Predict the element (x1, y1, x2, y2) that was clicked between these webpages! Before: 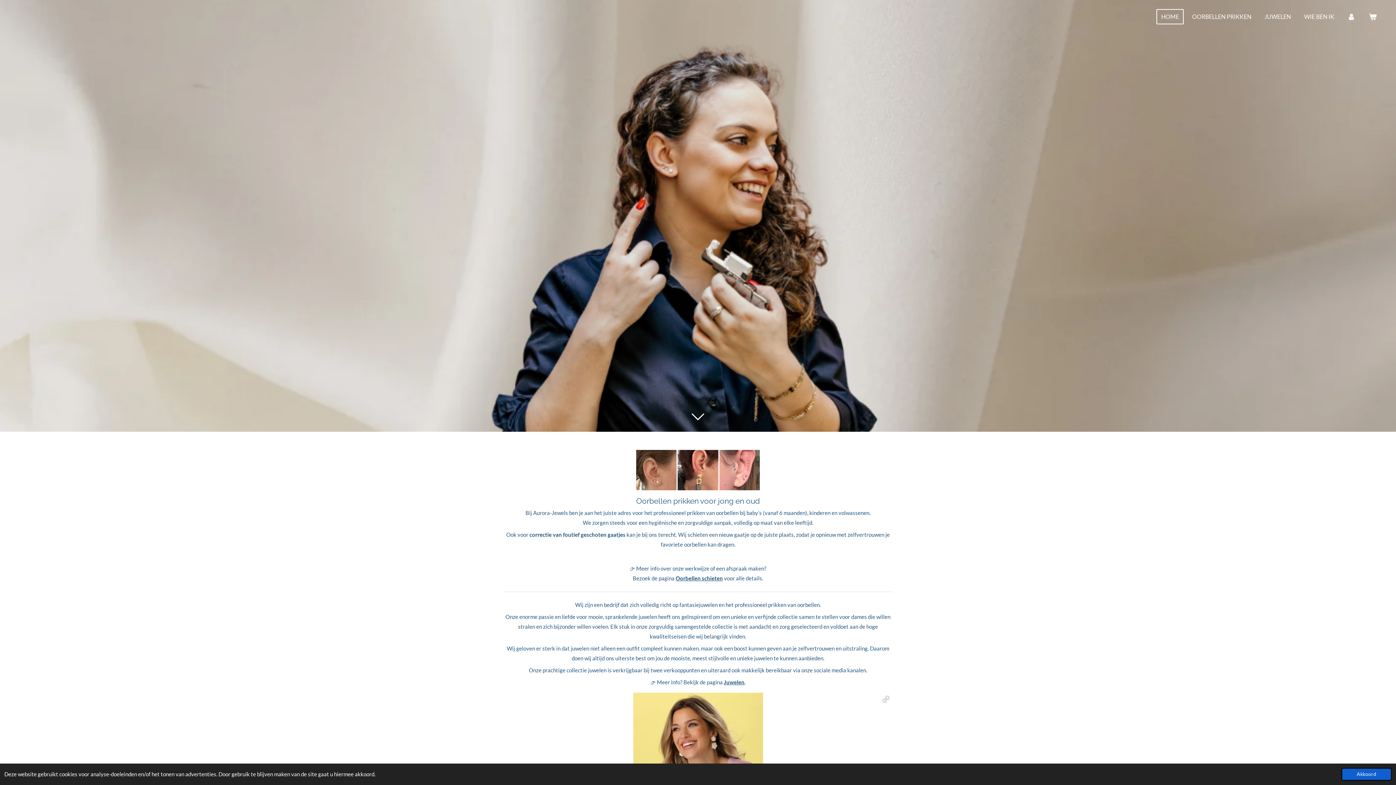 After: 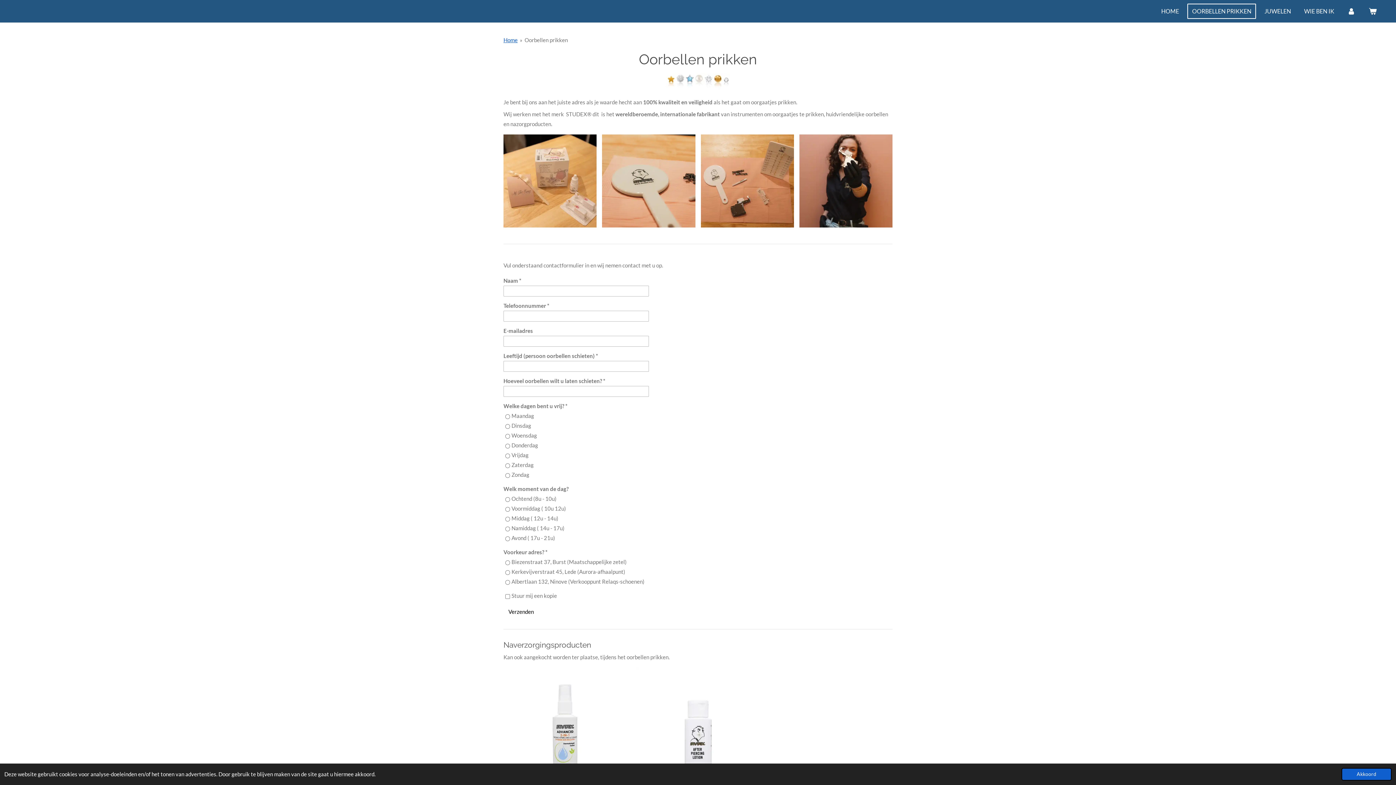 Action: label: Oorbellen schieten bbox: (675, 575, 723, 581)